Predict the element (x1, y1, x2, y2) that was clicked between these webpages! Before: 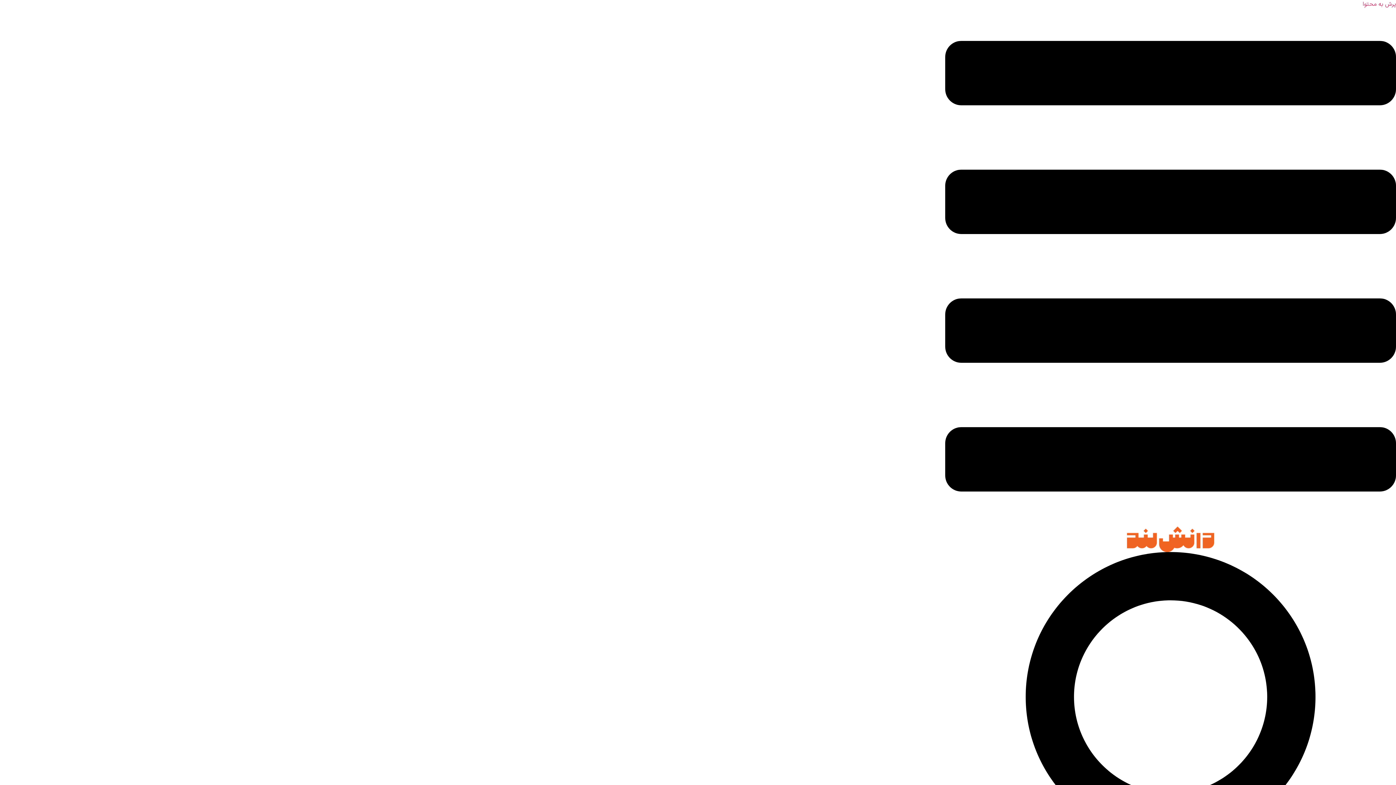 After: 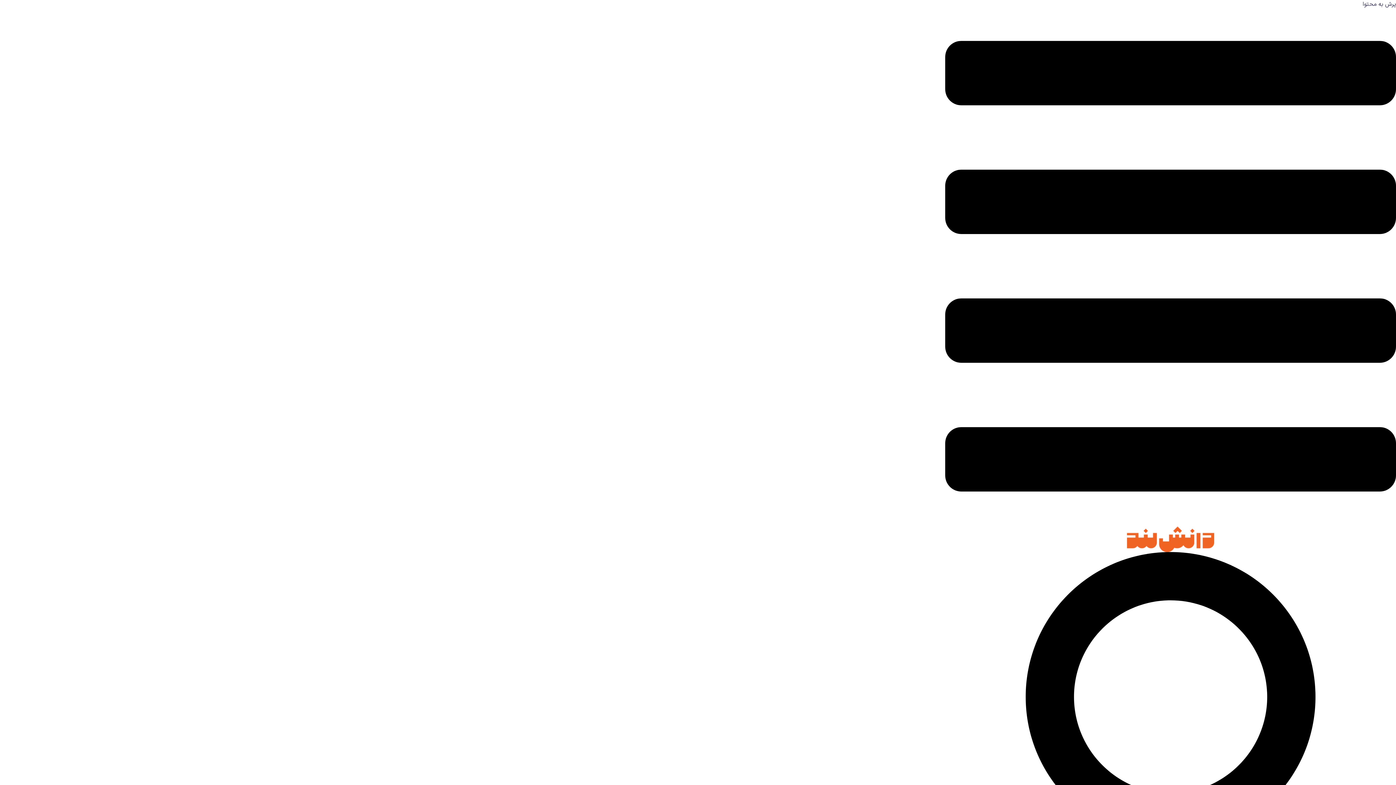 Action: label: پرش به محتوا bbox: (1362, 0, 1396, 8)